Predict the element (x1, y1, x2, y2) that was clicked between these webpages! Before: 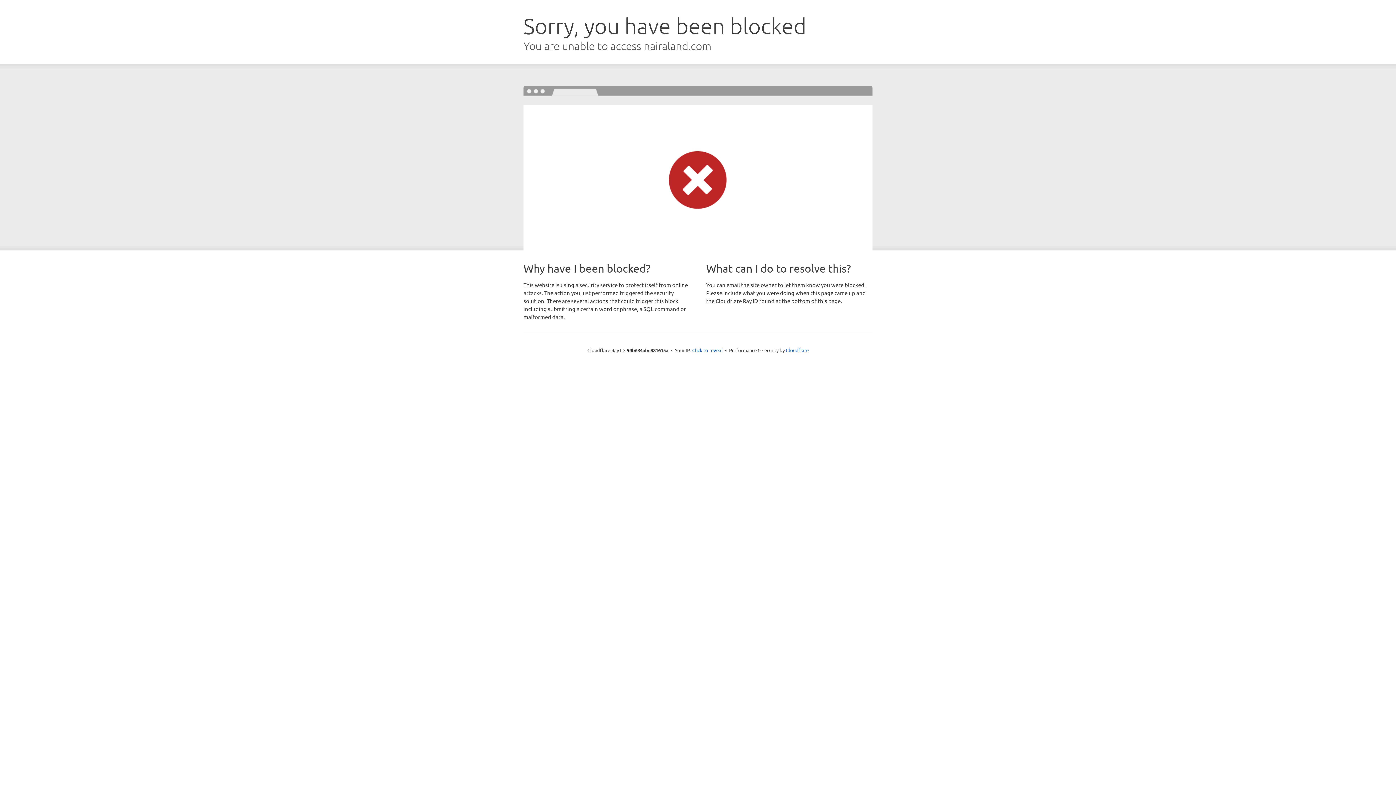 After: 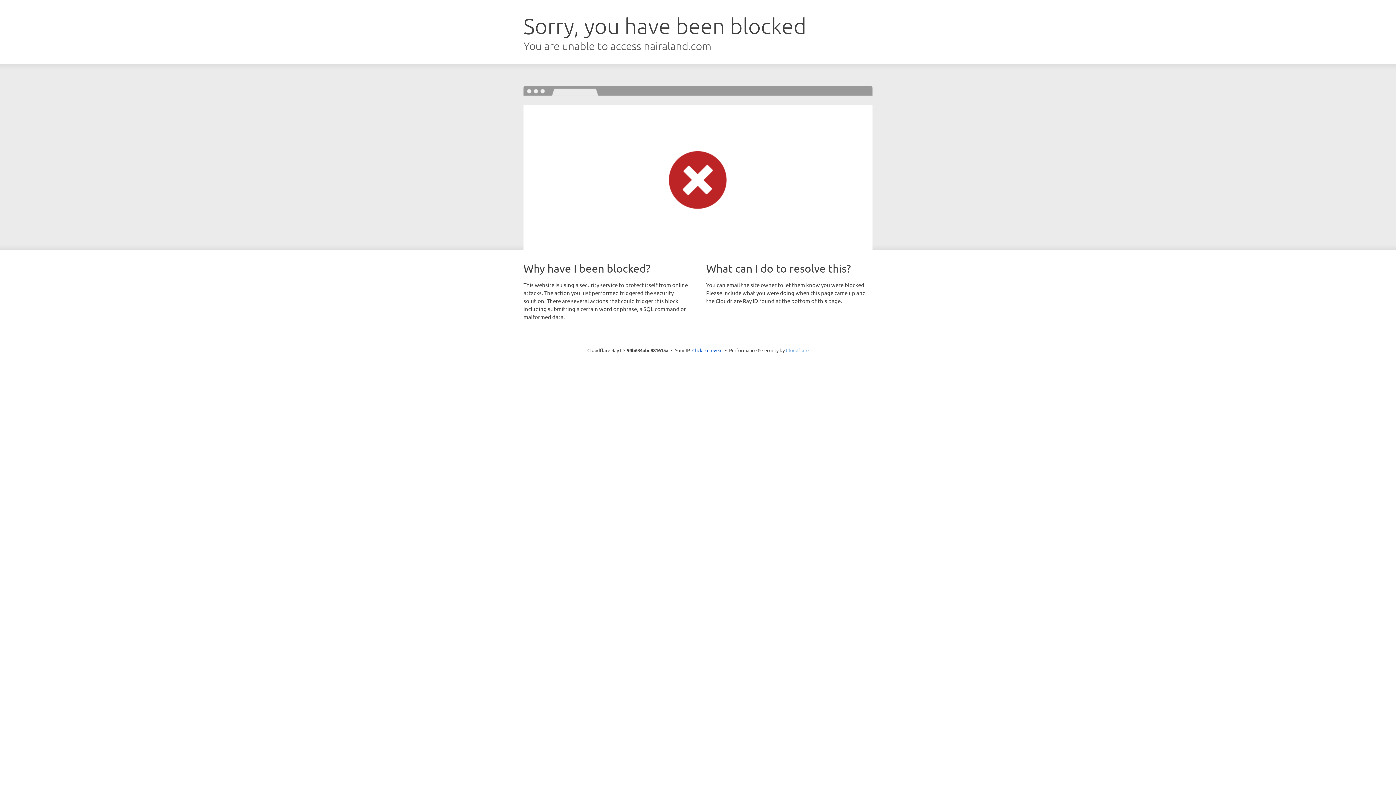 Action: bbox: (786, 347, 808, 353) label: Cloudflare